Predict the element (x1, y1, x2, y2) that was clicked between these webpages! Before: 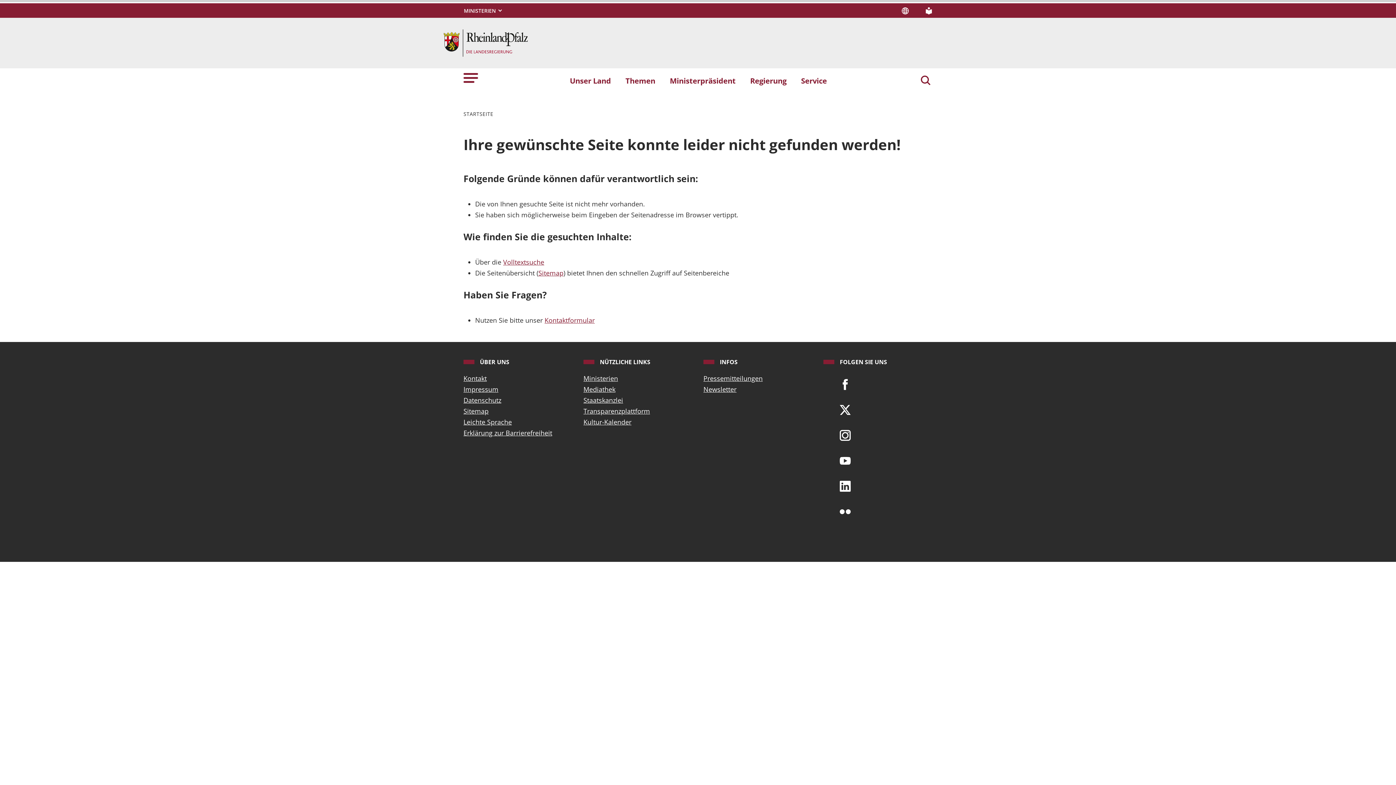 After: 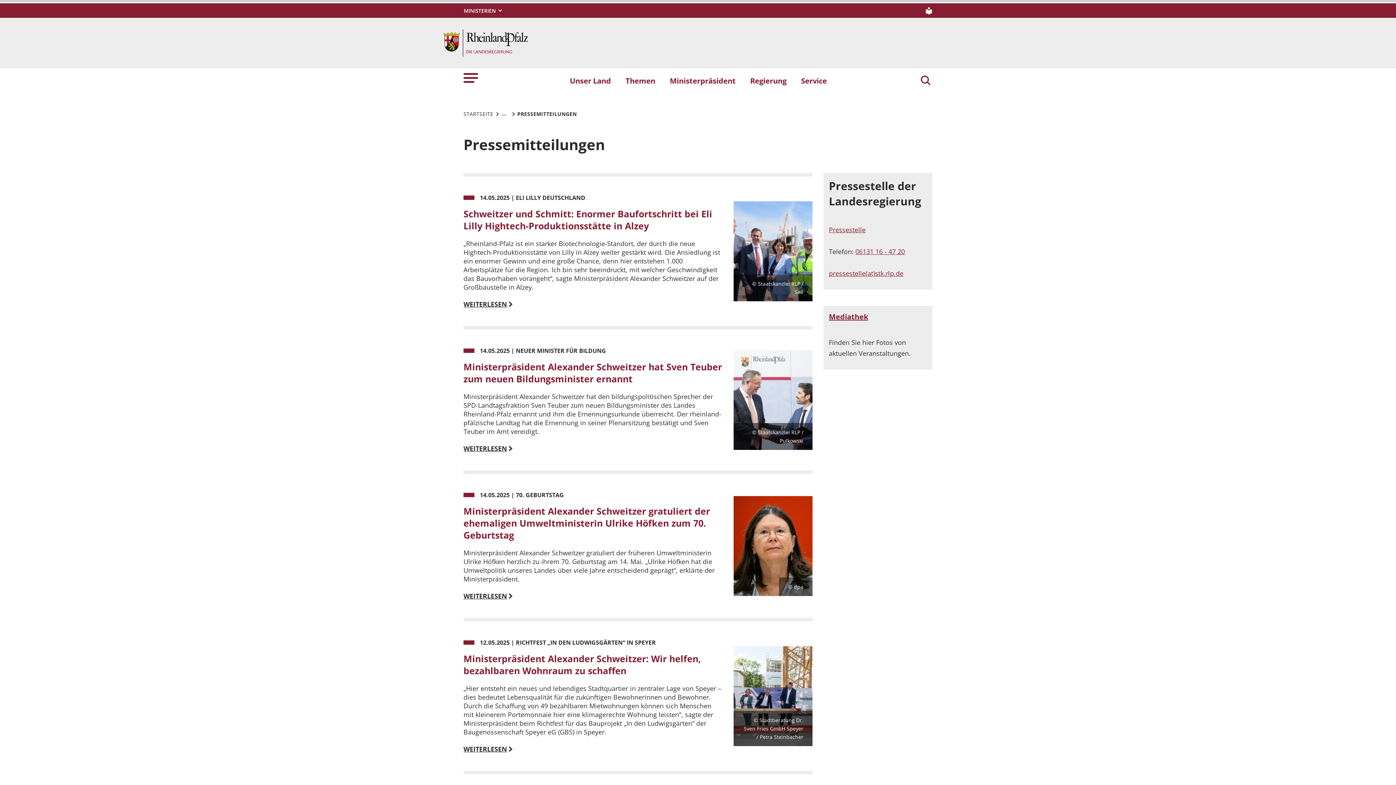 Action: label: Pressemitteilungen bbox: (703, 373, 812, 384)